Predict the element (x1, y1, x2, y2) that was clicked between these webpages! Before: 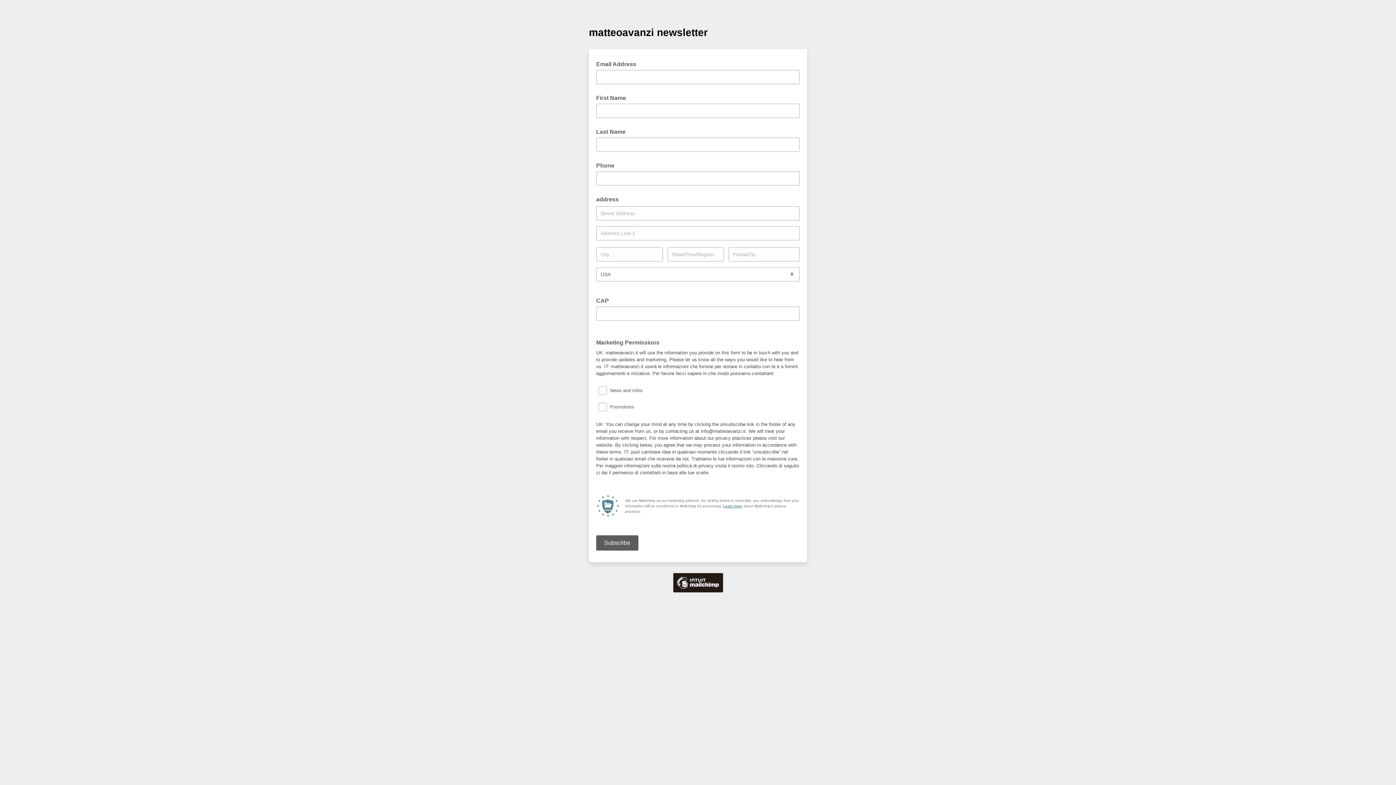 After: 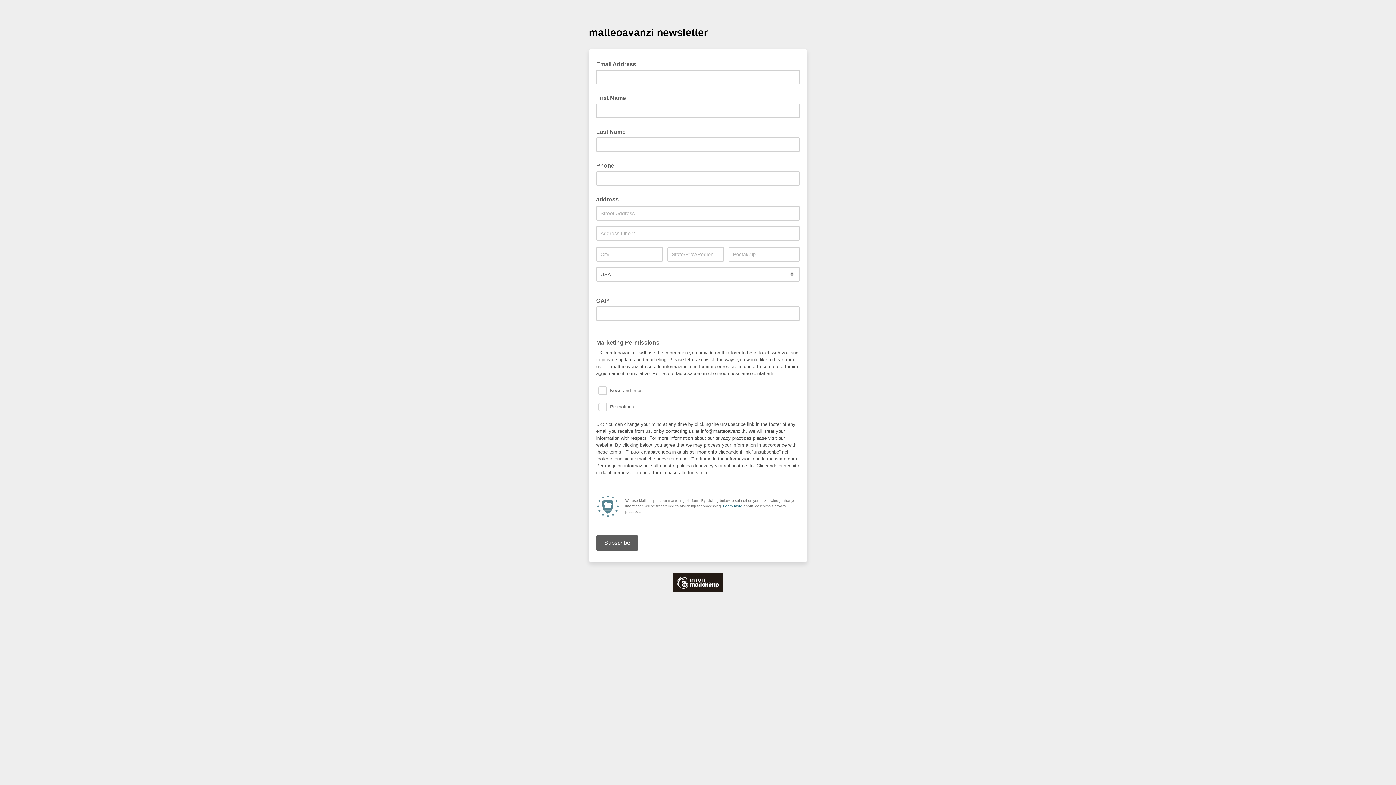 Action: label: Learn more bbox: (723, 504, 742, 508)